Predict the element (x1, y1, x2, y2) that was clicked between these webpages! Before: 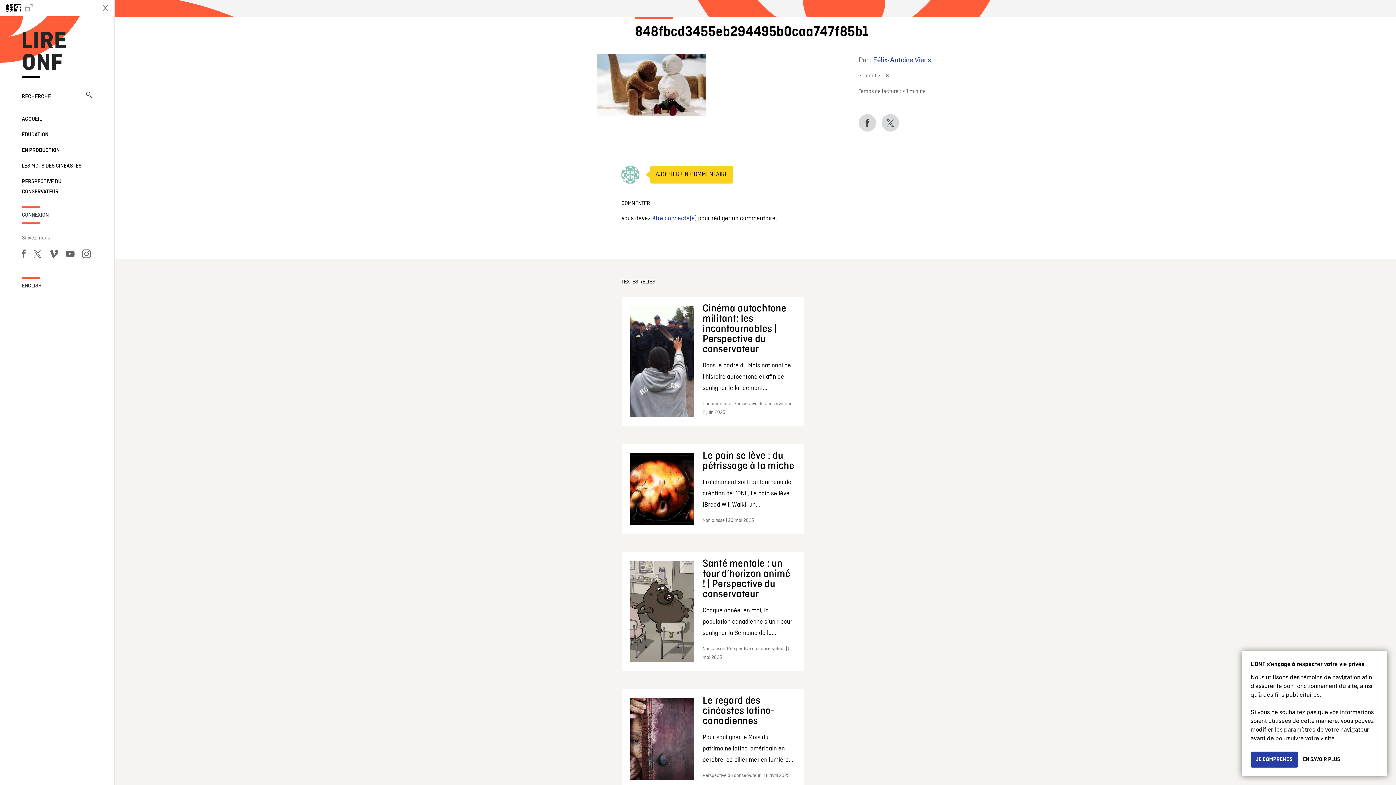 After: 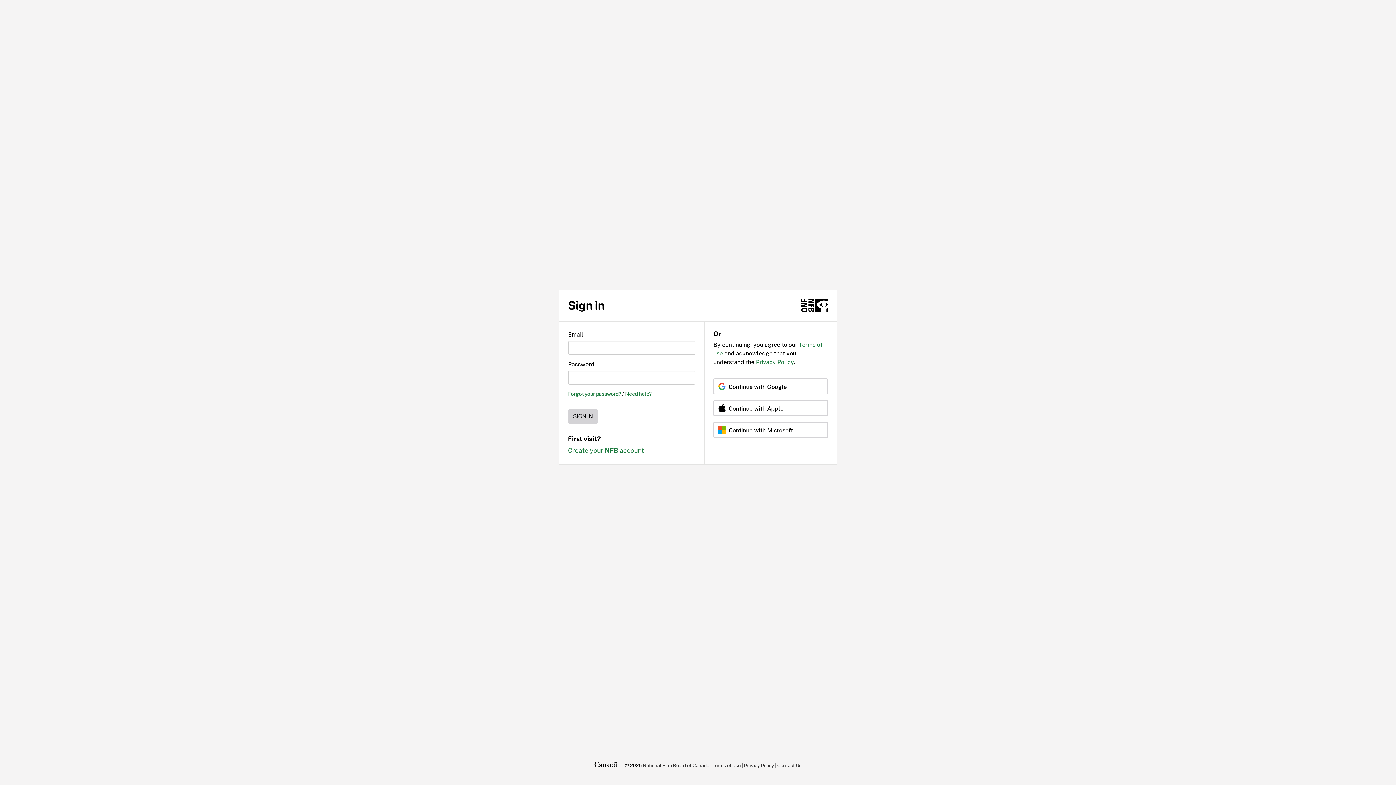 Action: label: CONNEXION bbox: (21, 210, 92, 220)